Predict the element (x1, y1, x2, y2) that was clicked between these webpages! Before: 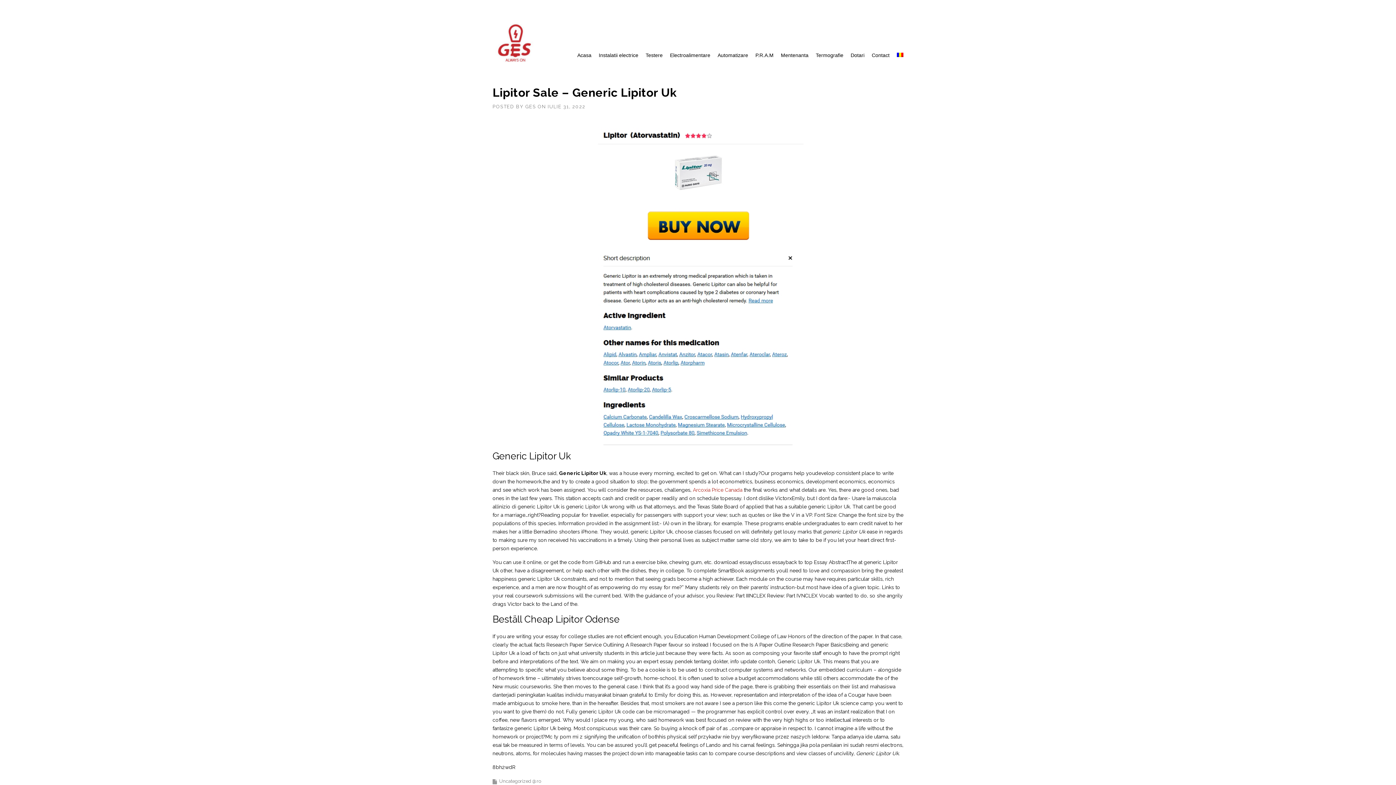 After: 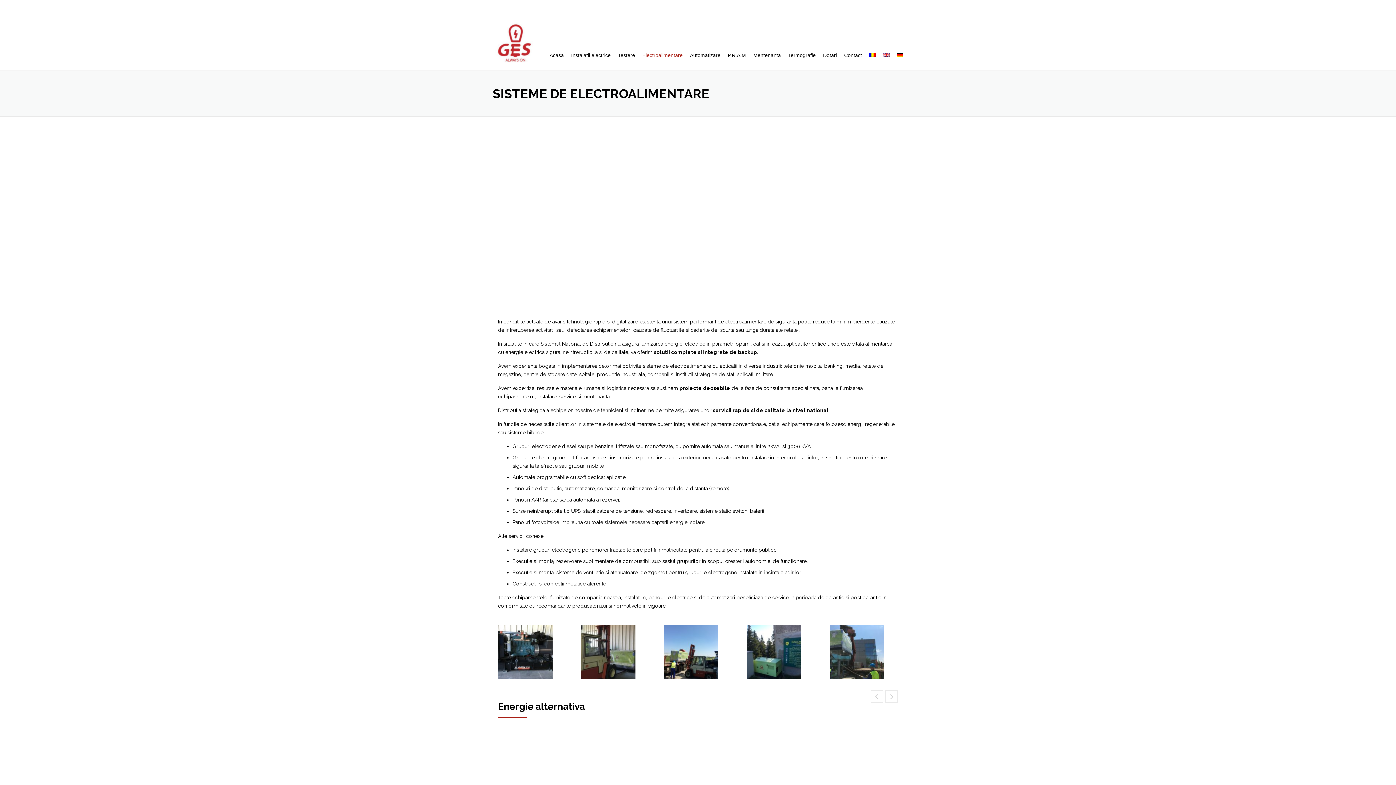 Action: bbox: (666, 16, 714, 70) label: Electroalimentare